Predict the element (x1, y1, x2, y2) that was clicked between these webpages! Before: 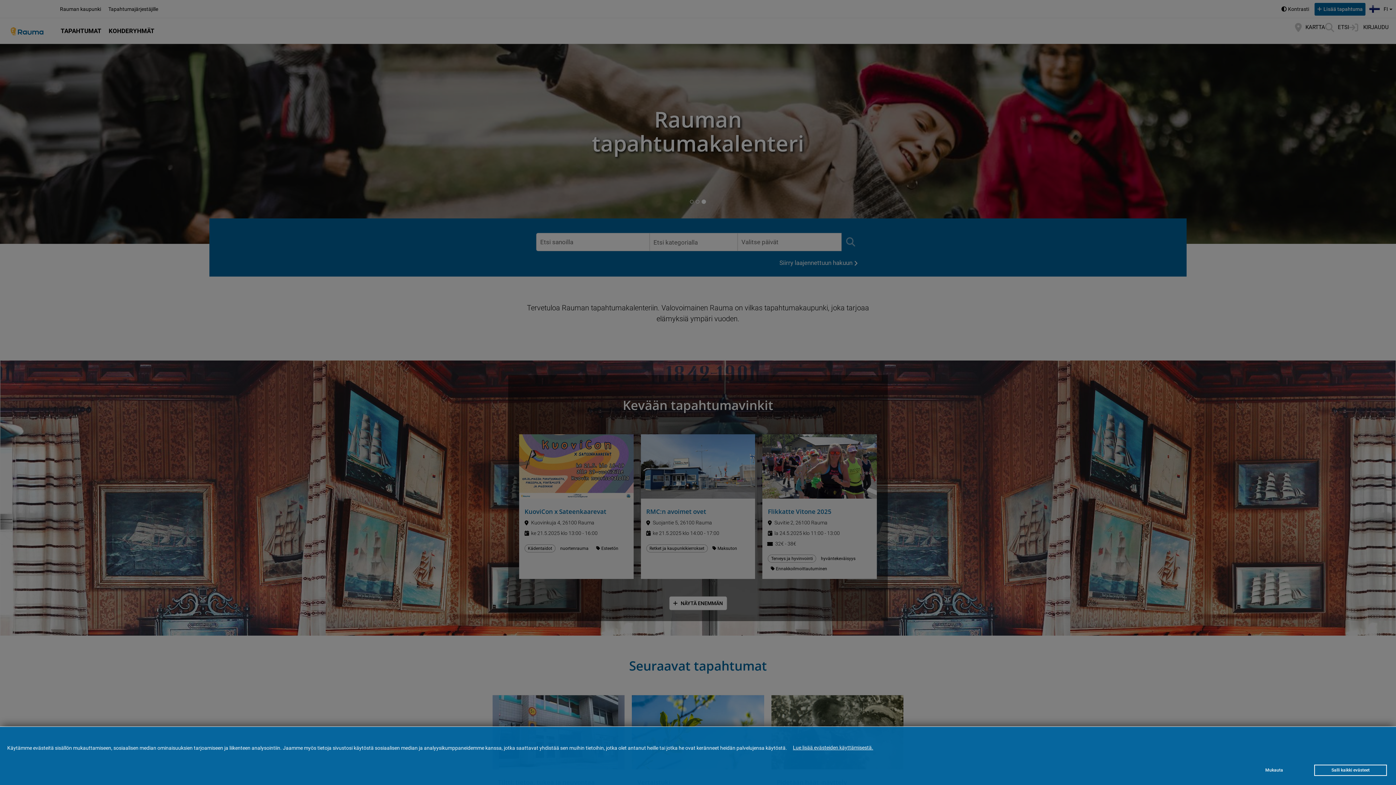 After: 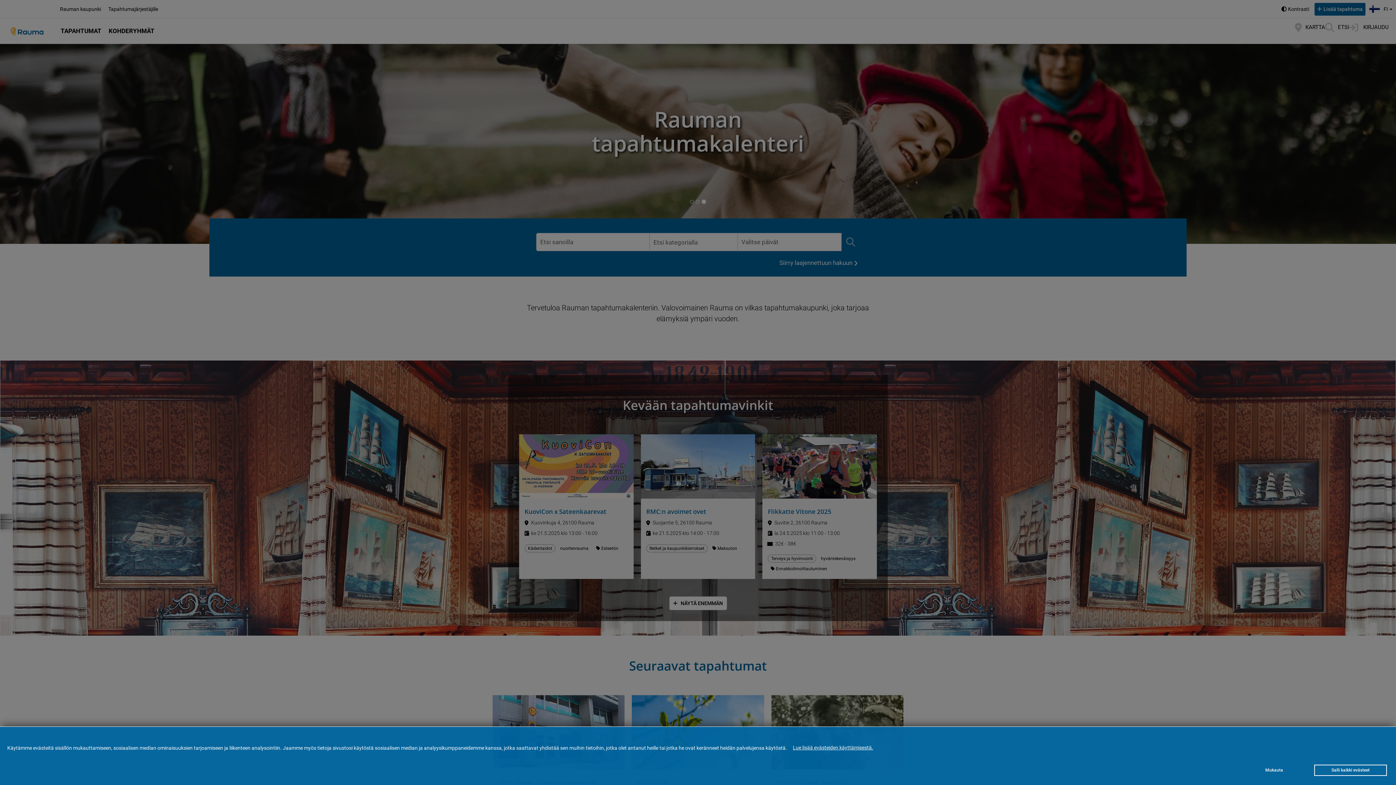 Action: bbox: (788, 741, 878, 754) label: Lue lisää evästeiden käyttämisestä.